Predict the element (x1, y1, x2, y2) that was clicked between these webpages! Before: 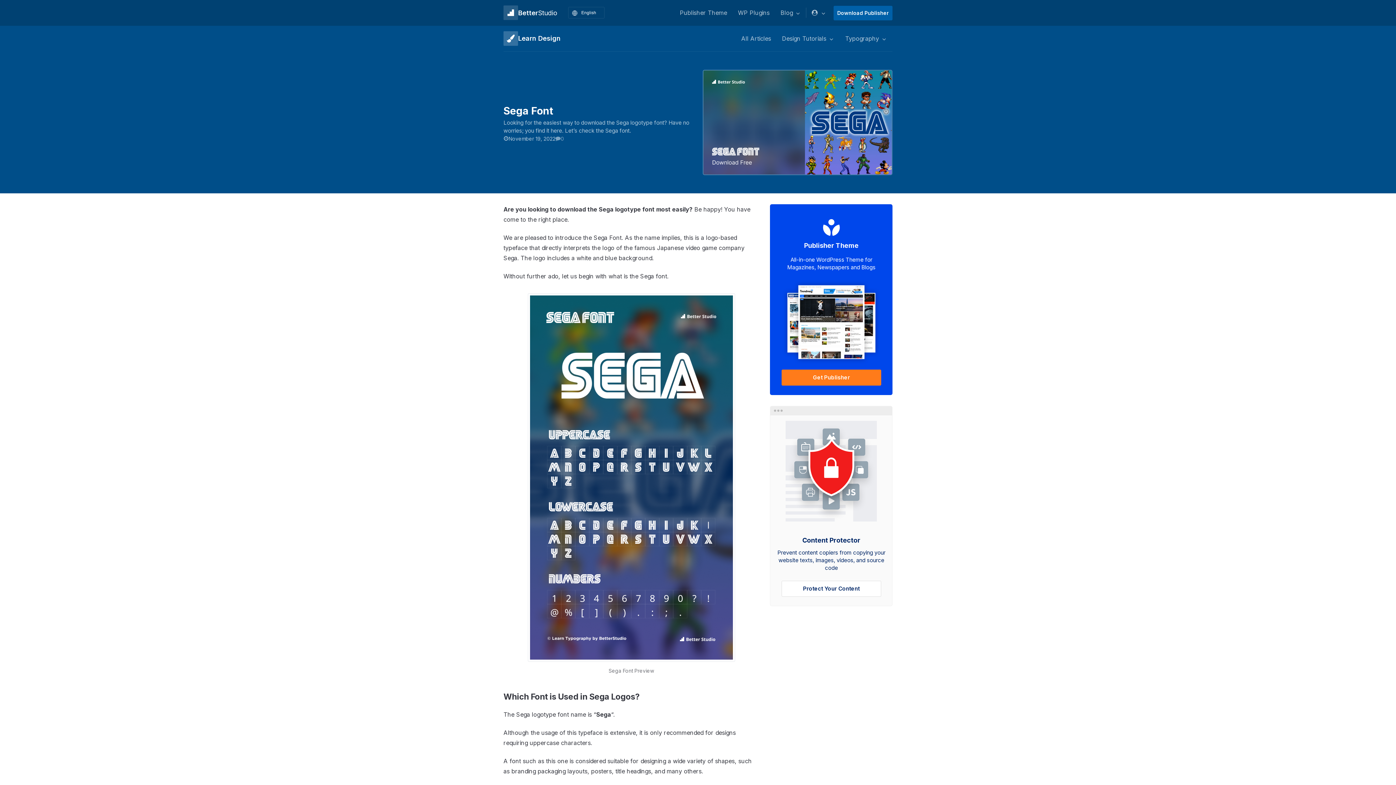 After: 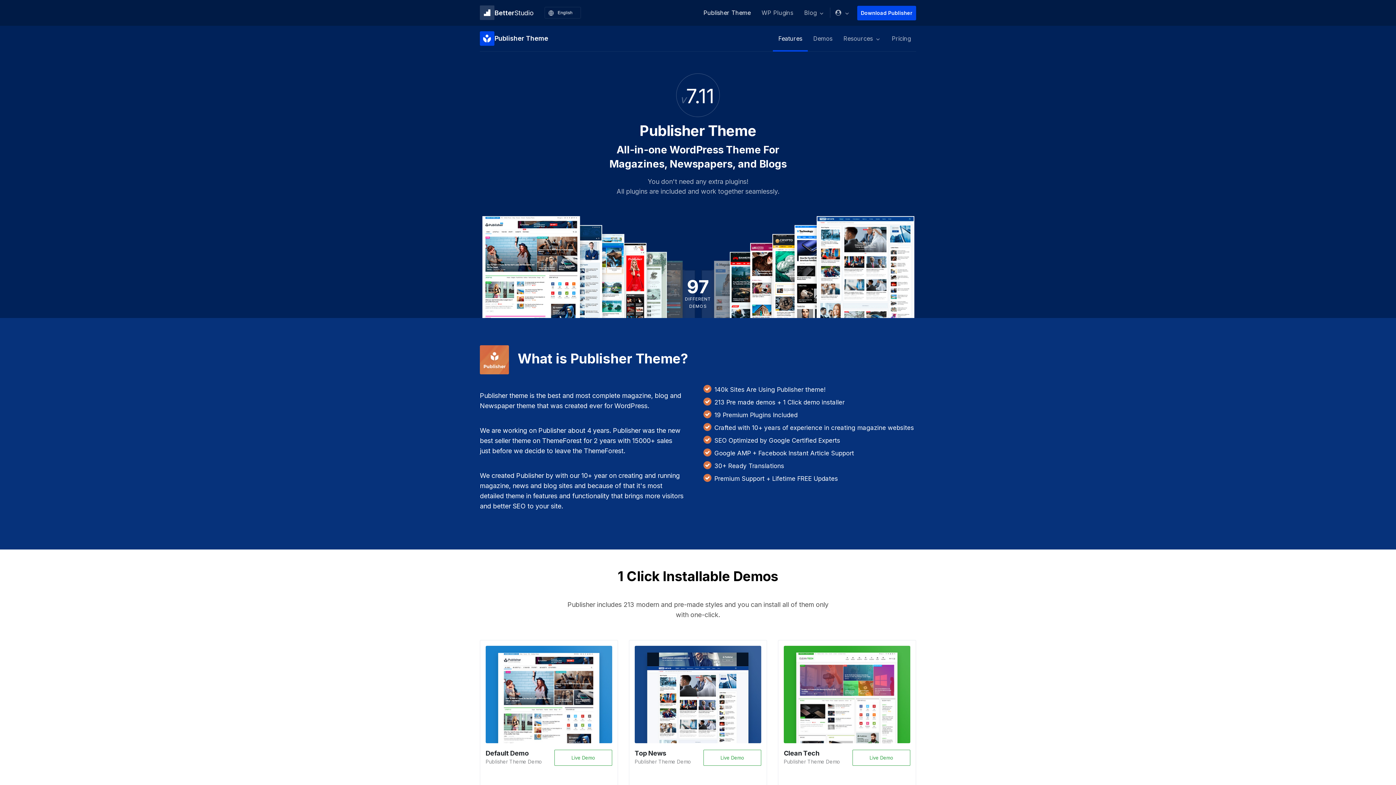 Action: bbox: (674, 9, 732, 16) label: Publisher Theme